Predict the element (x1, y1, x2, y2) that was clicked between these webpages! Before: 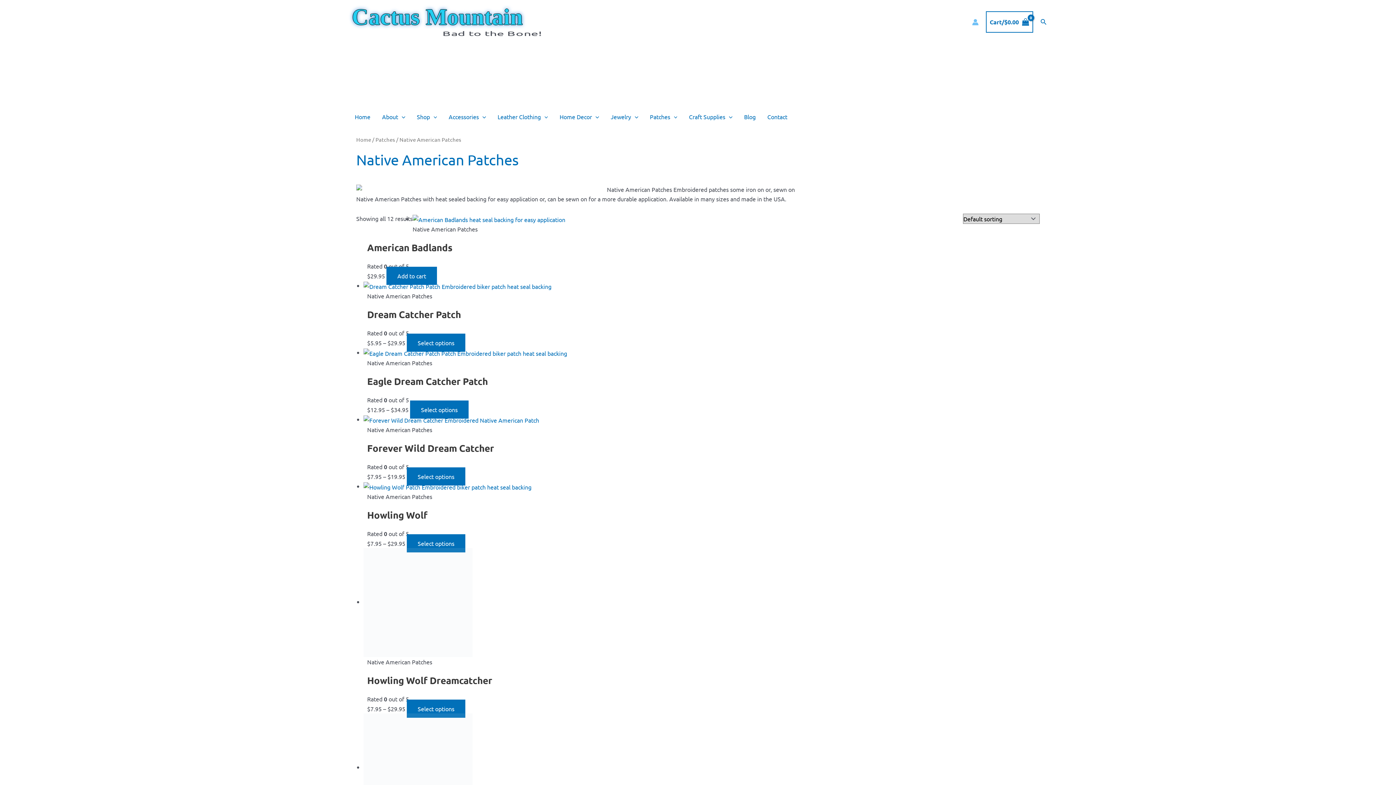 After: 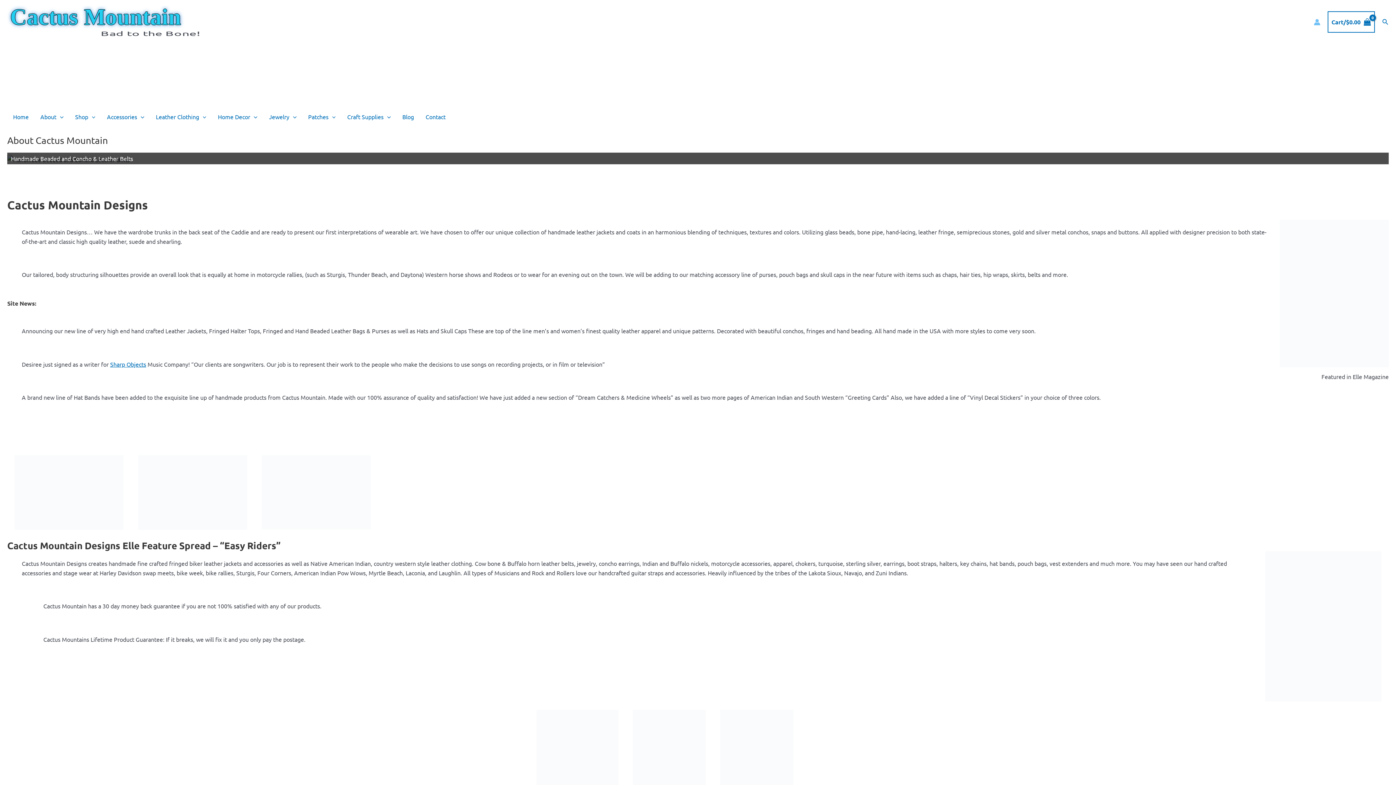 Action: label: About bbox: (376, 105, 411, 127)